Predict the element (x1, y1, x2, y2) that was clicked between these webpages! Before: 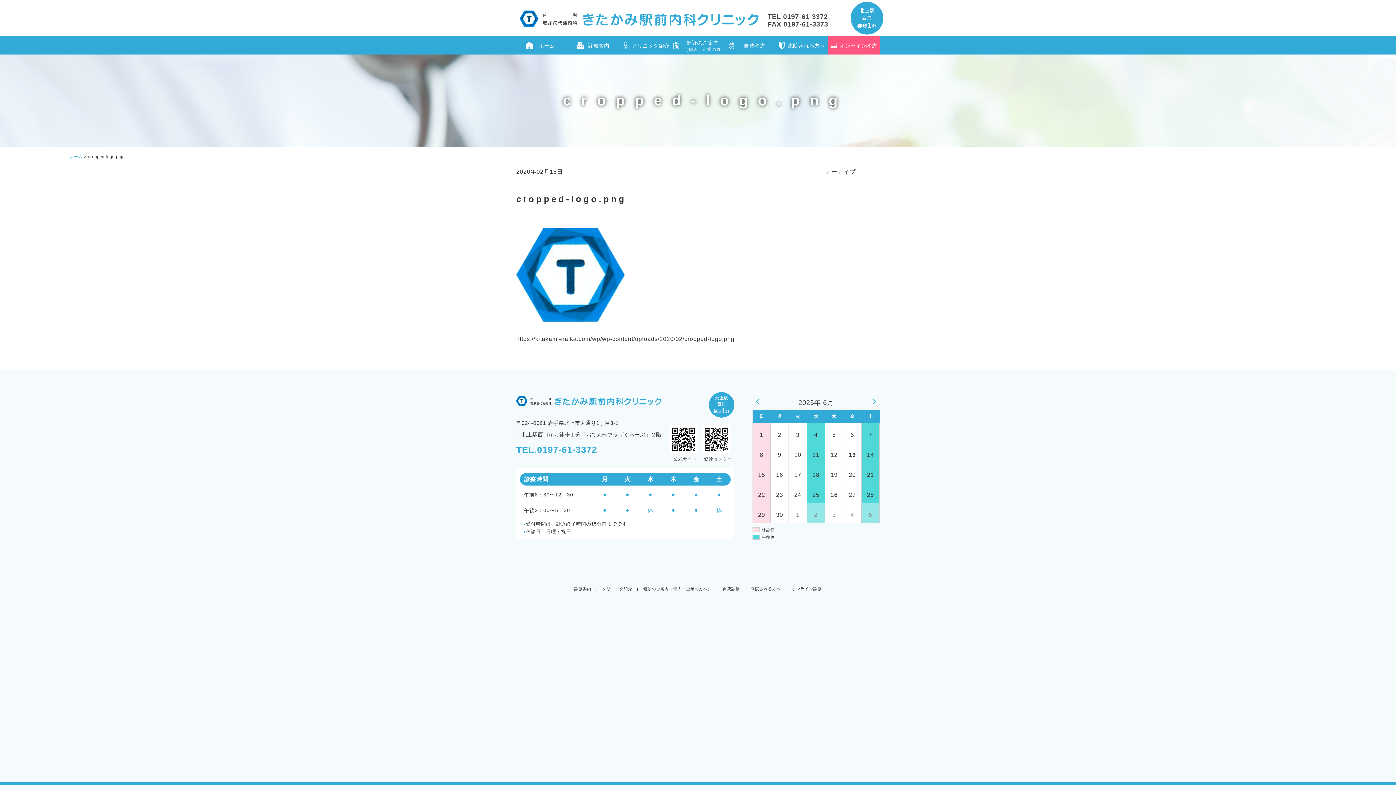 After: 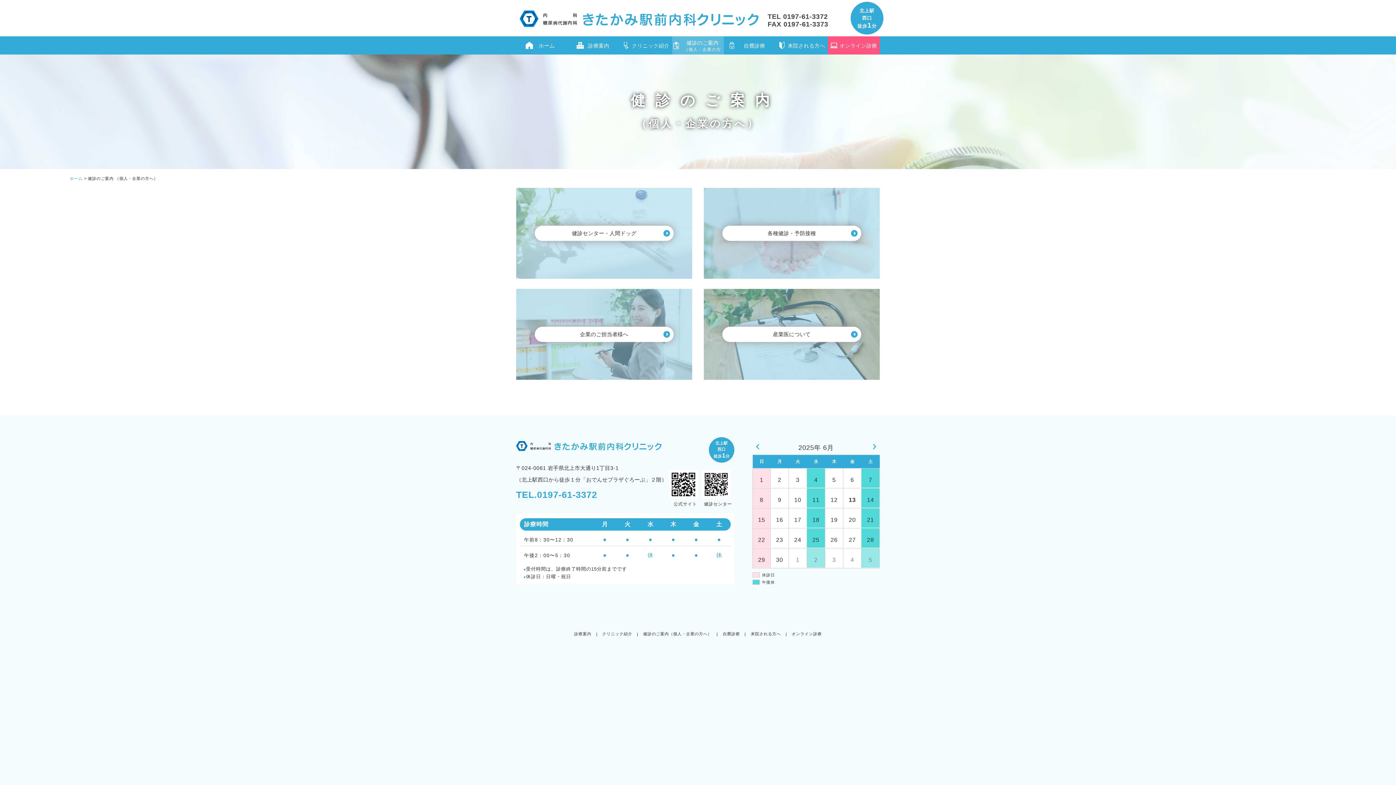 Action: bbox: (643, 586, 712, 591) label: 健診のご案内（個人・企業の方へ）